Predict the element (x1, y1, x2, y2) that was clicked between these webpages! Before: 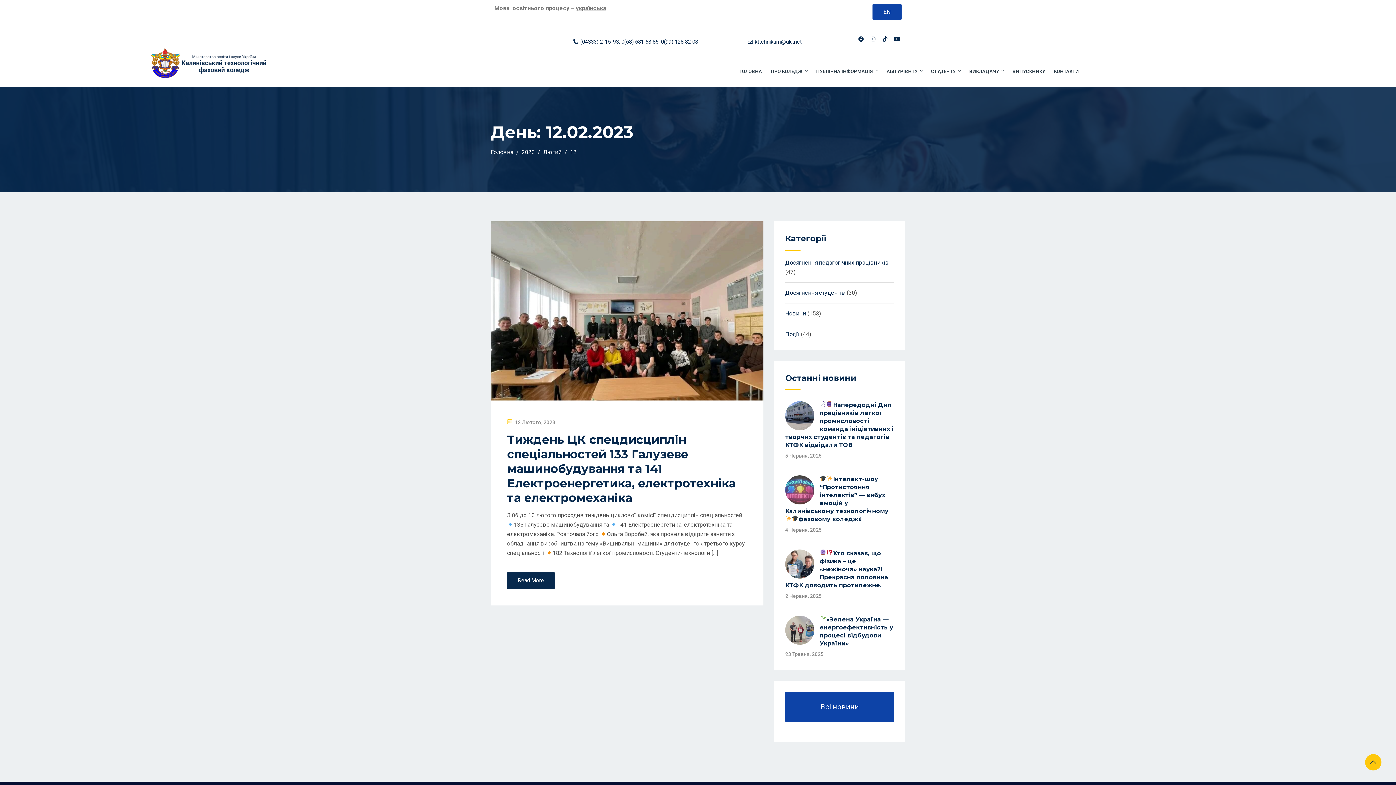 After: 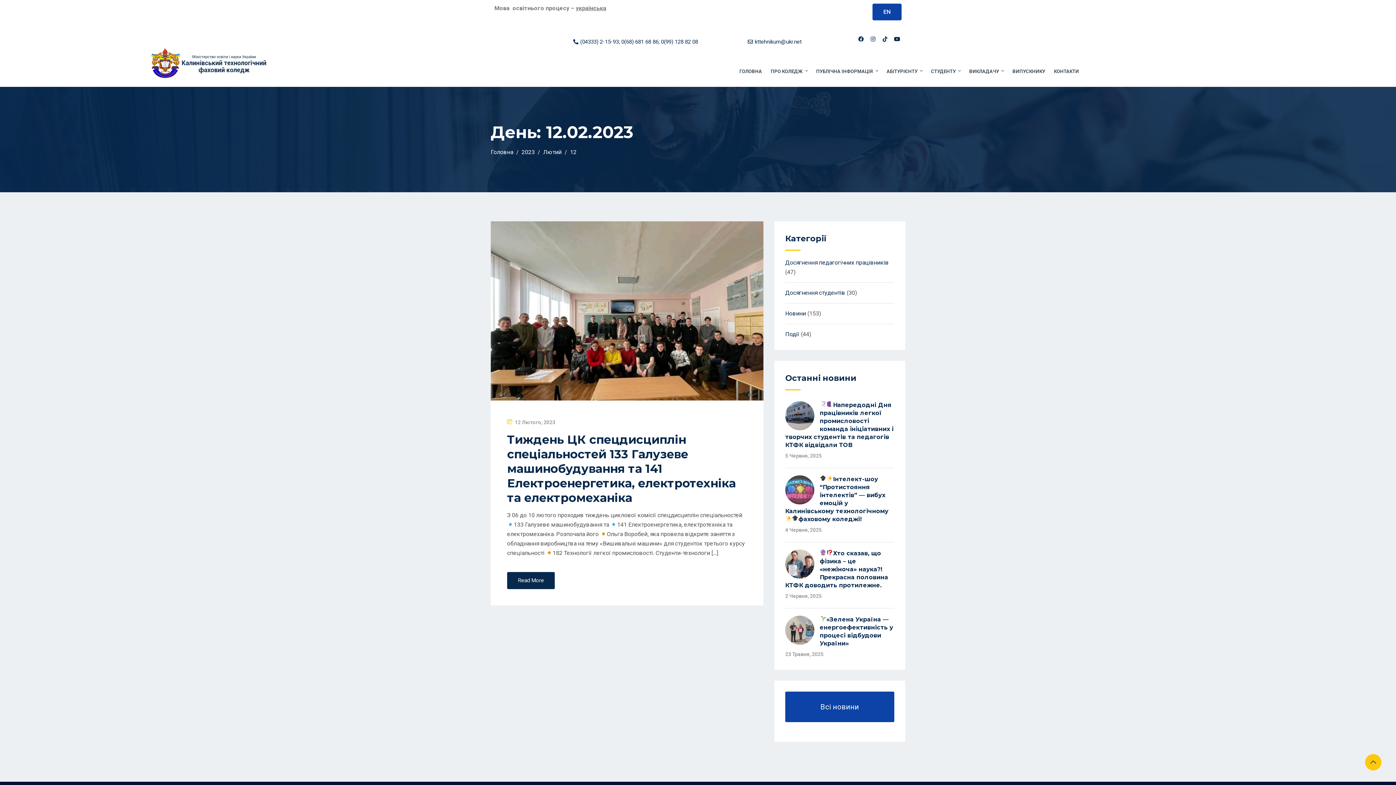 Action: bbox: (746, 37, 801, 46) label: kttehnikum@ukr.net